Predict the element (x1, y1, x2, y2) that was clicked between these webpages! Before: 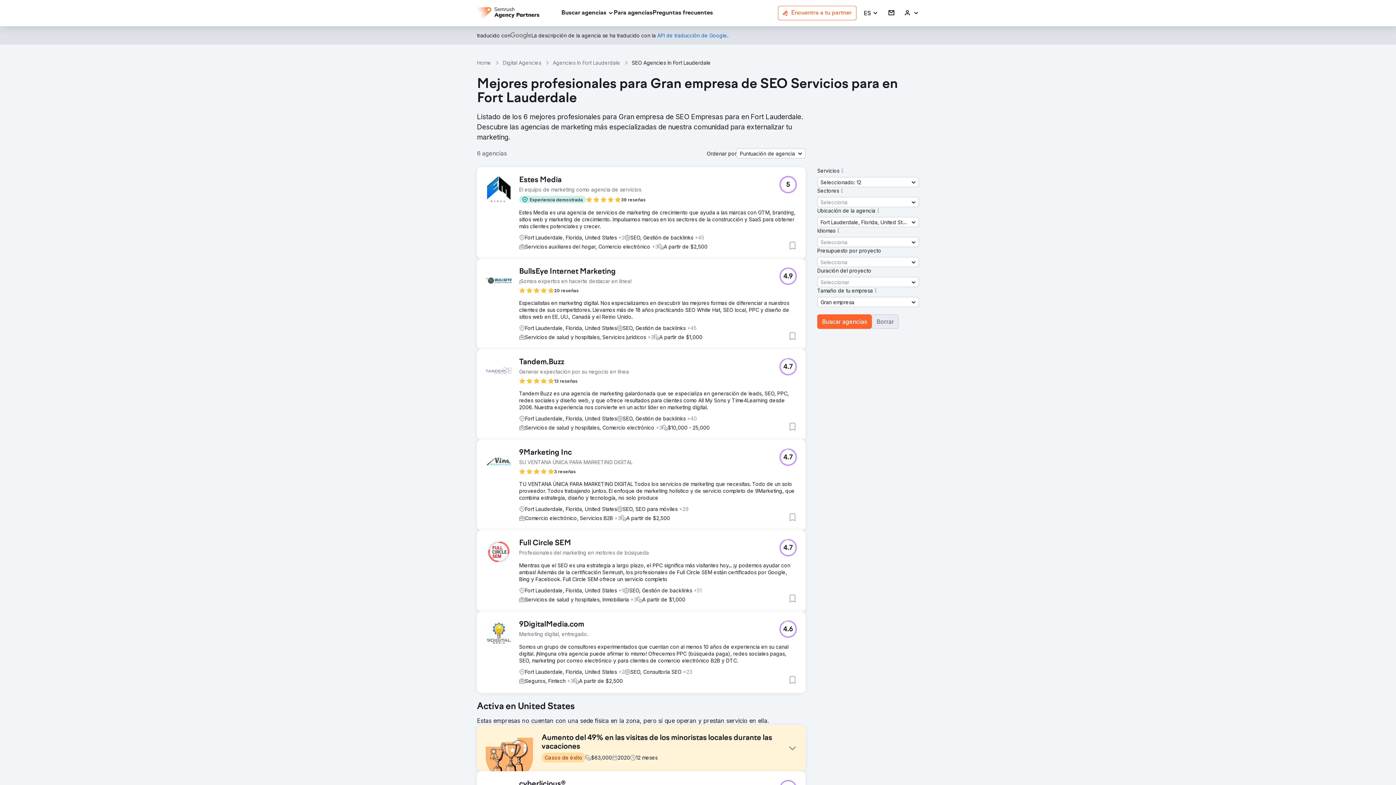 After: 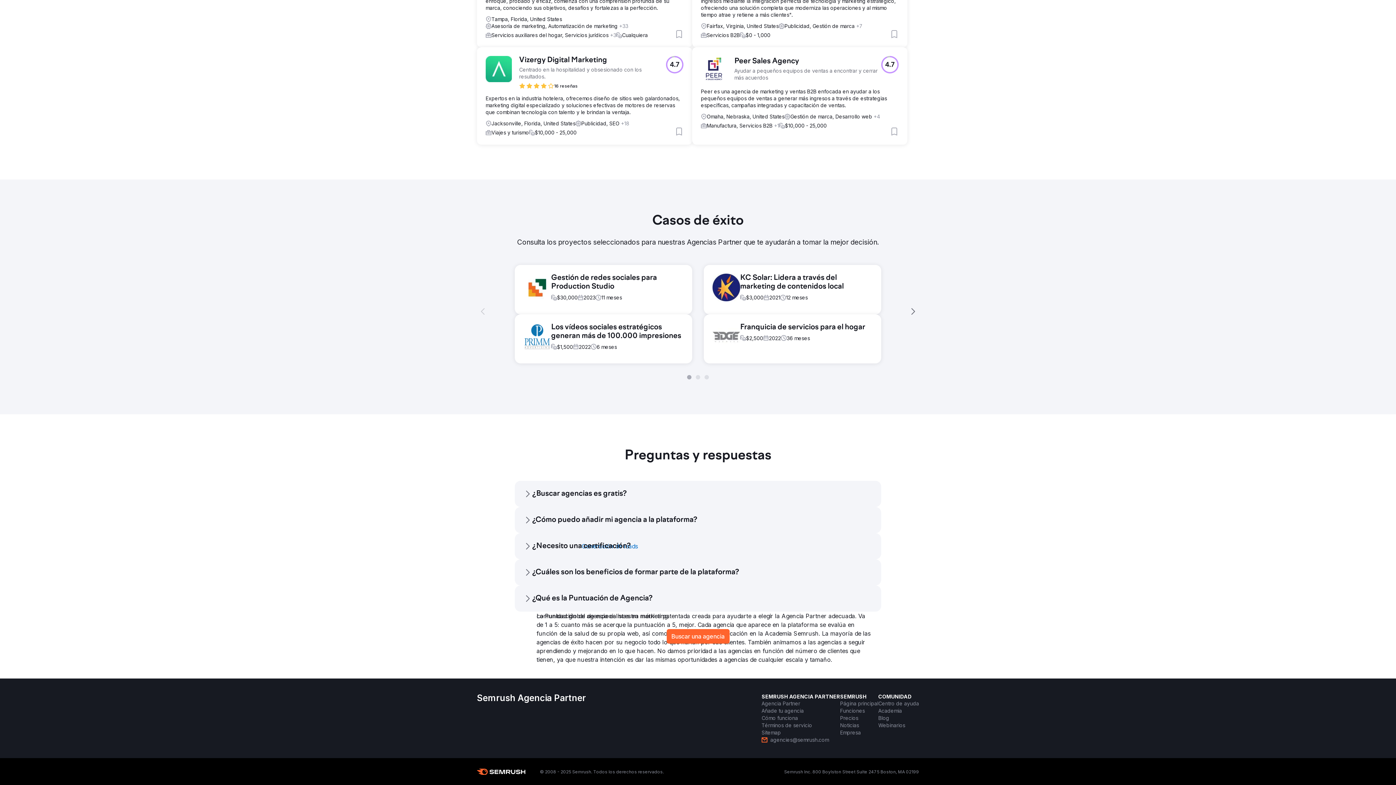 Action: label: Preguntas frecuentes bbox: (652, 8, 713, 17)